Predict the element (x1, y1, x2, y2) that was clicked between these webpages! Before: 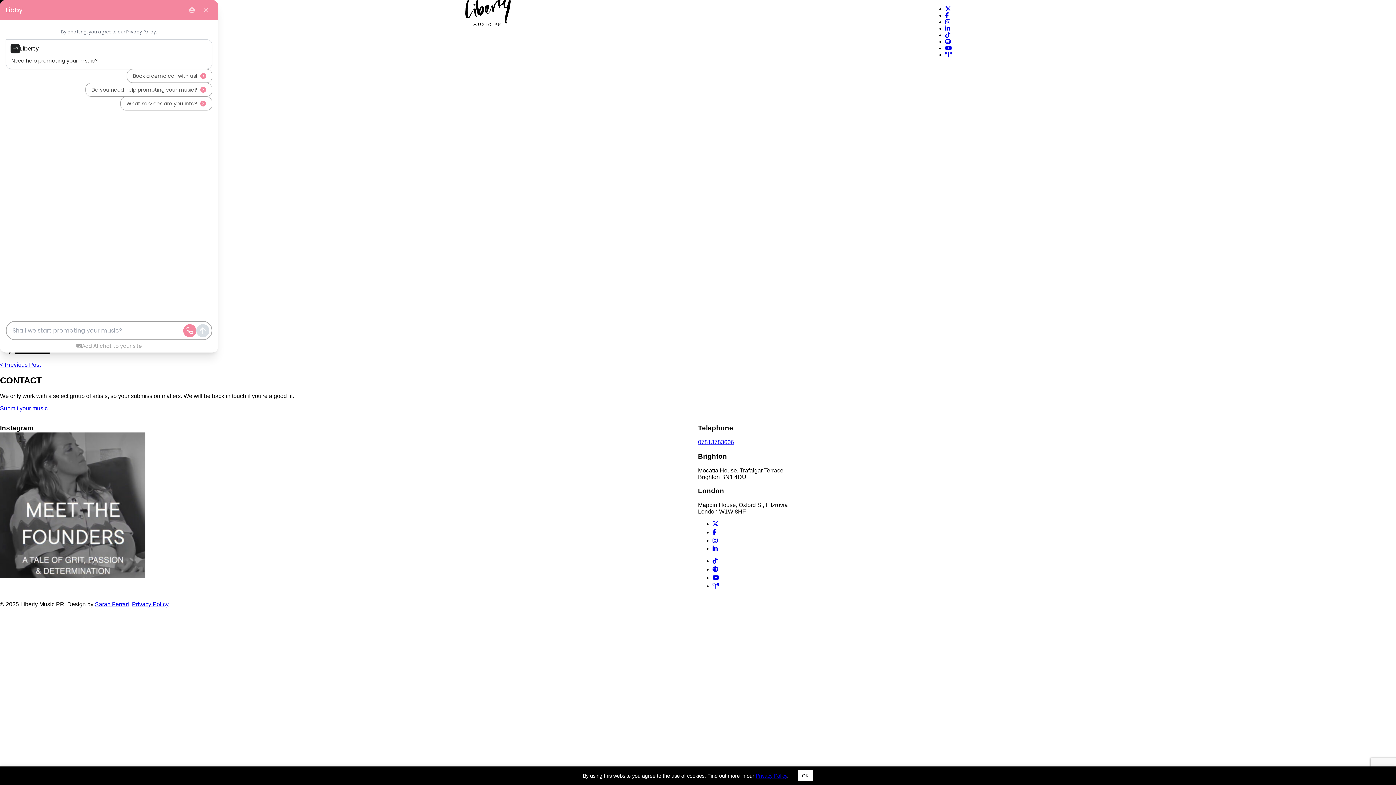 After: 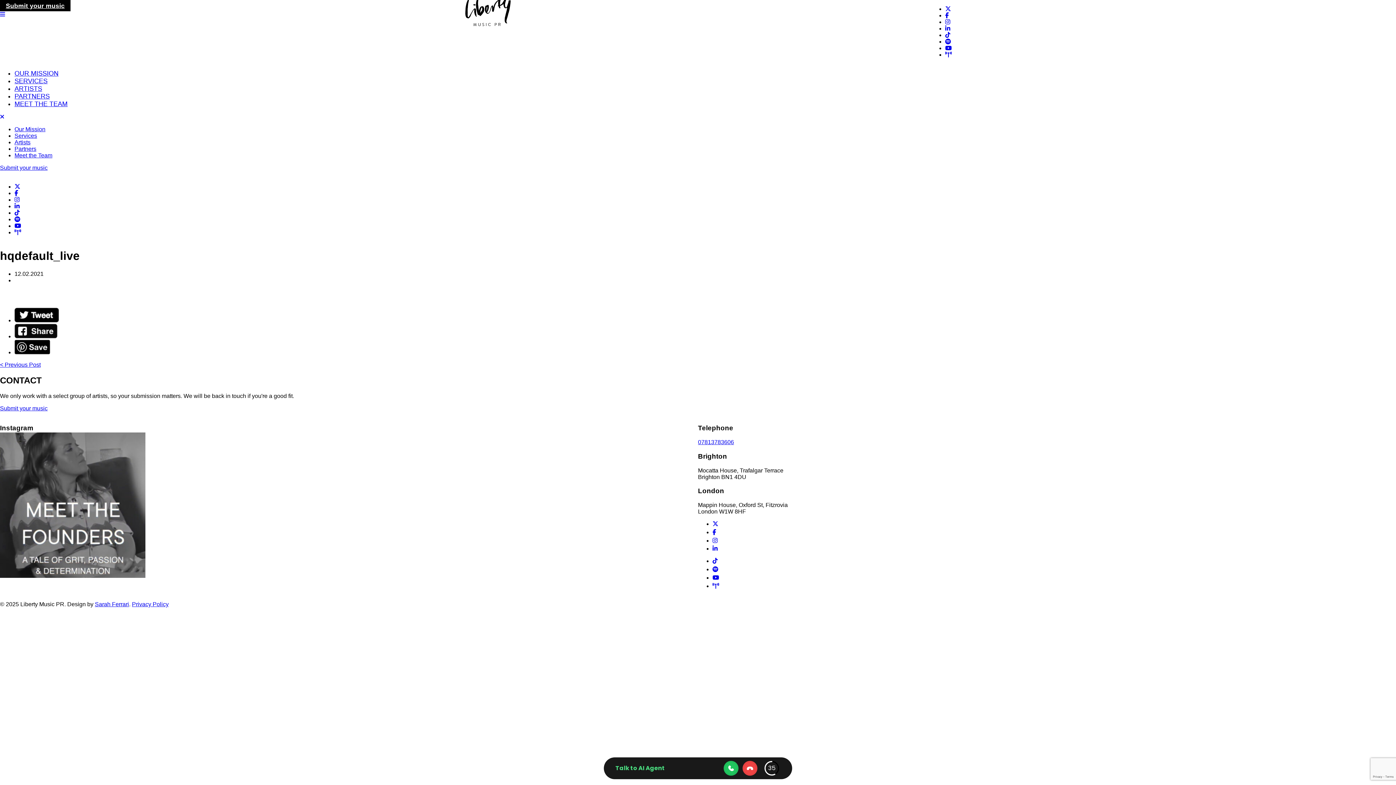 Action: label: OK bbox: (797, 770, 813, 781)